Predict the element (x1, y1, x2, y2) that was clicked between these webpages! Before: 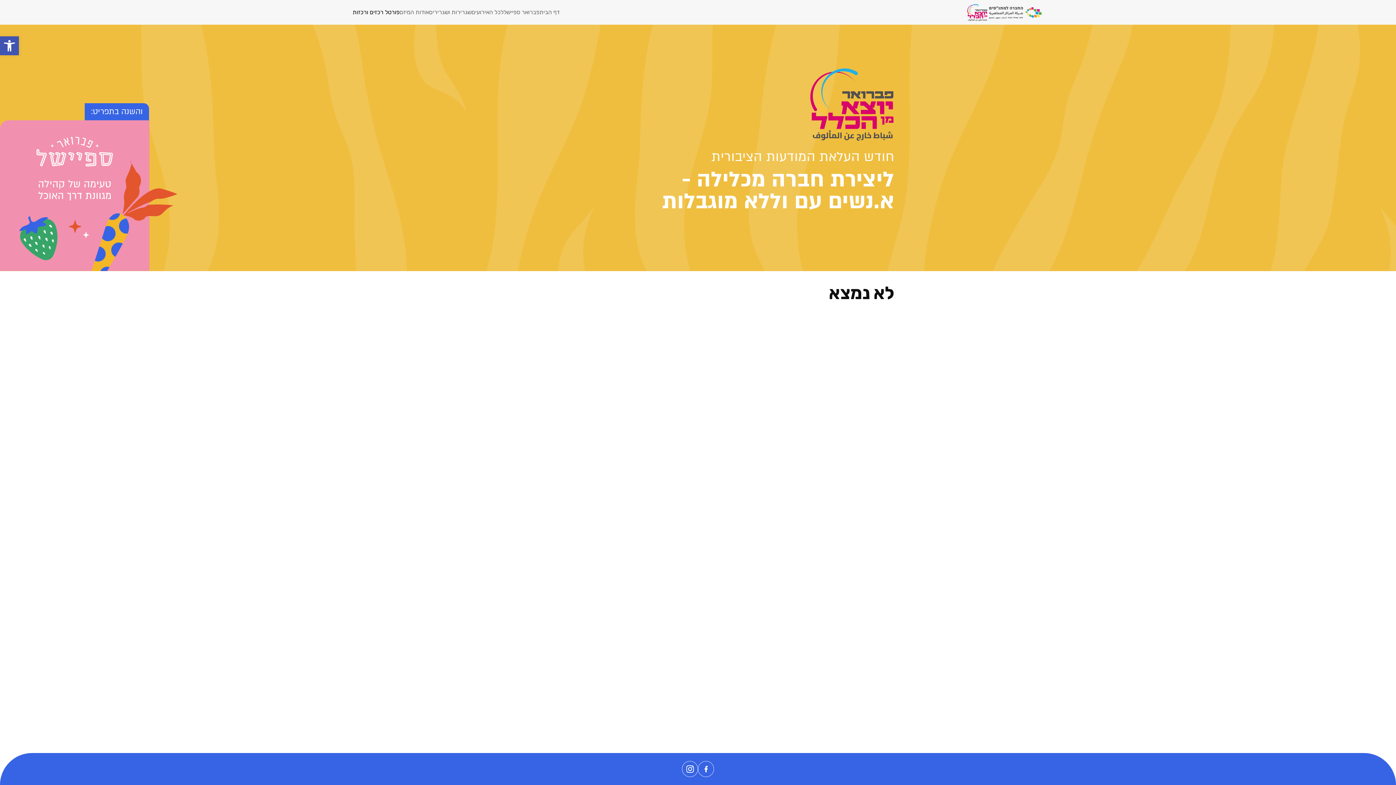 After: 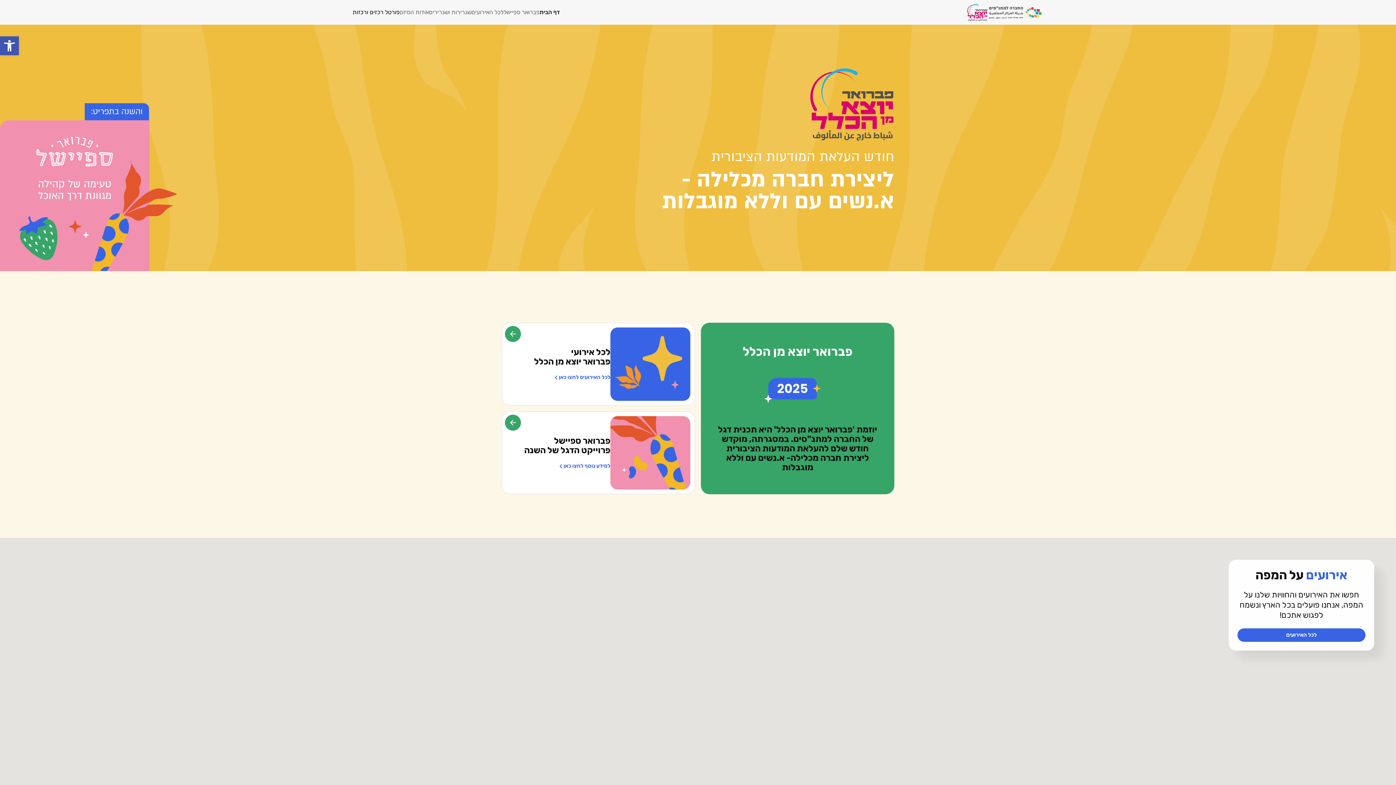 Action: bbox: (809, 66, 894, 140)